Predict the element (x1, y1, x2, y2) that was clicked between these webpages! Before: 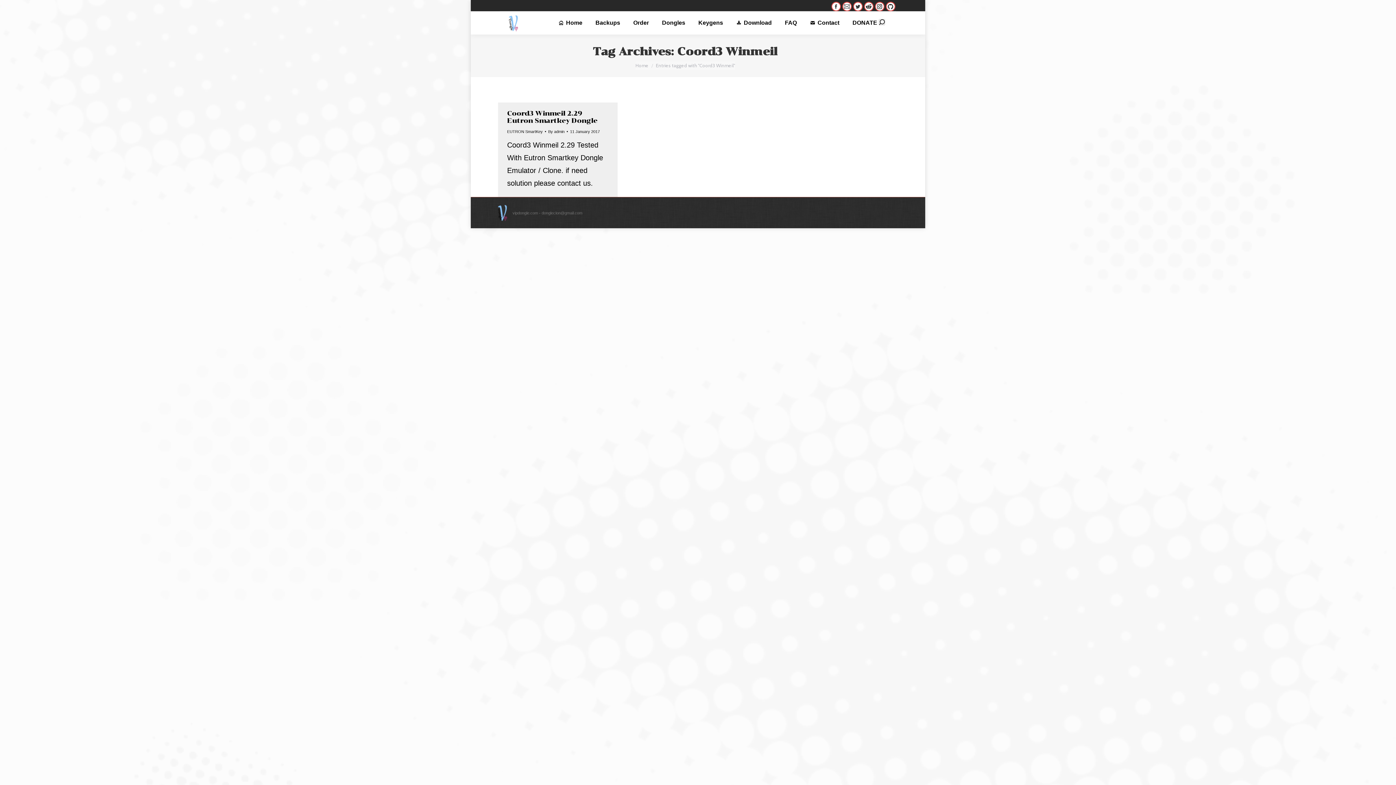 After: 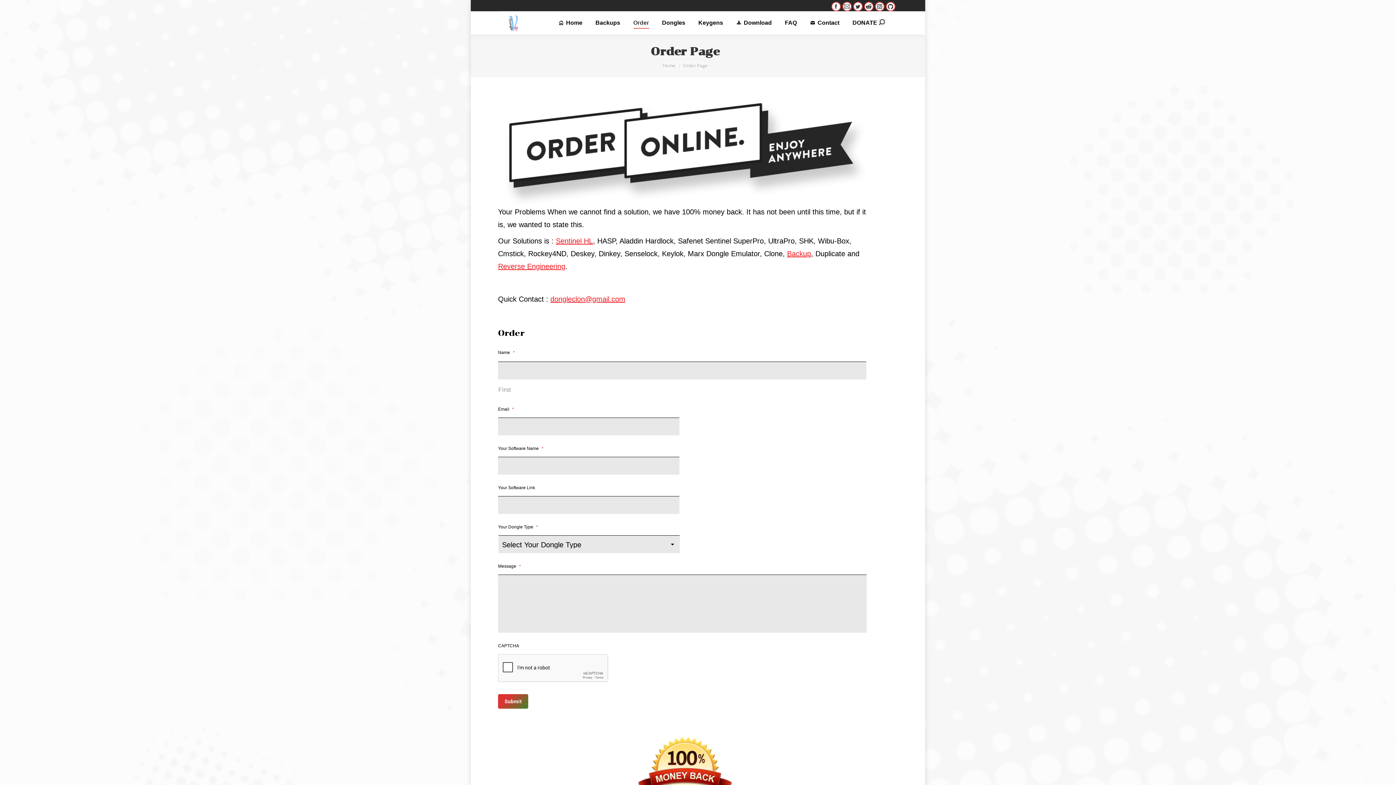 Action: label: Order bbox: (632, 17, 650, 28)